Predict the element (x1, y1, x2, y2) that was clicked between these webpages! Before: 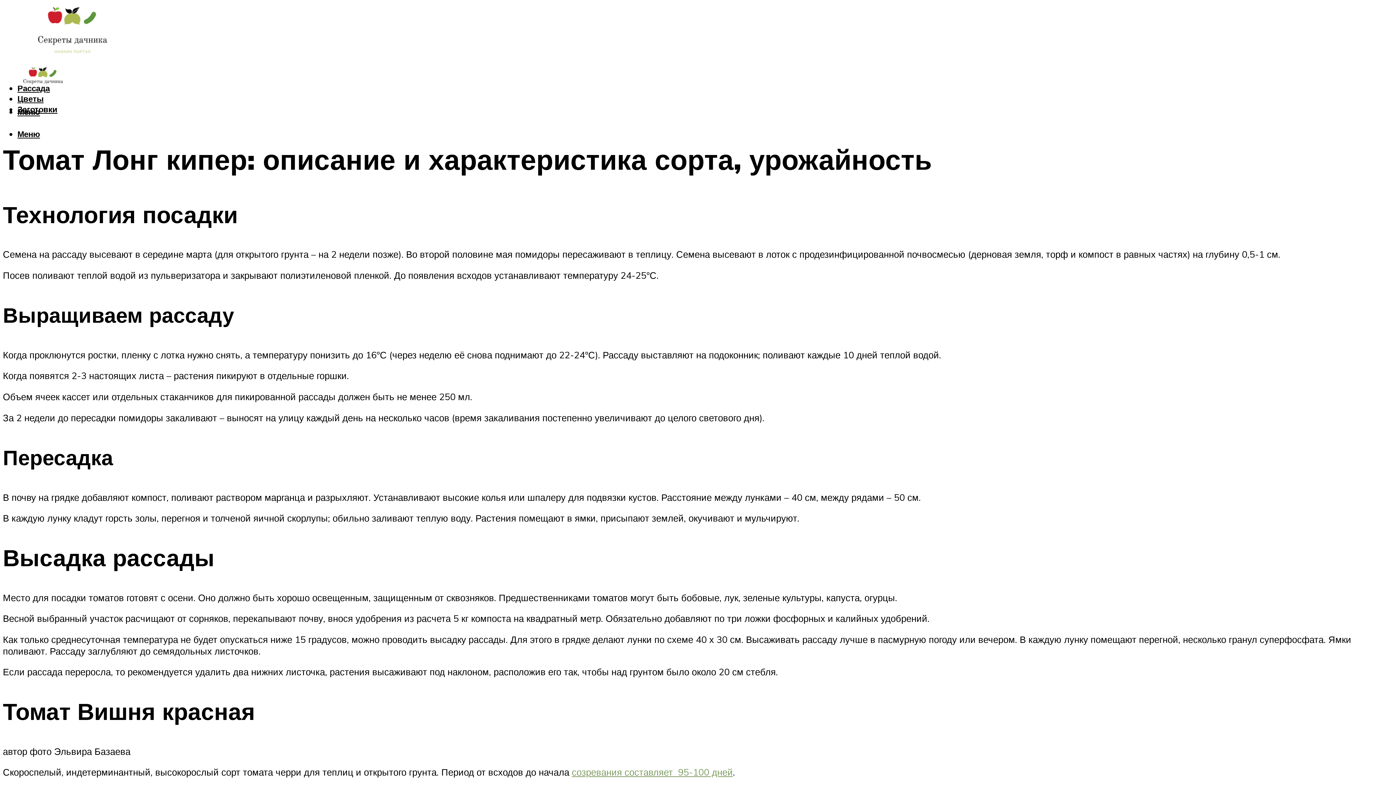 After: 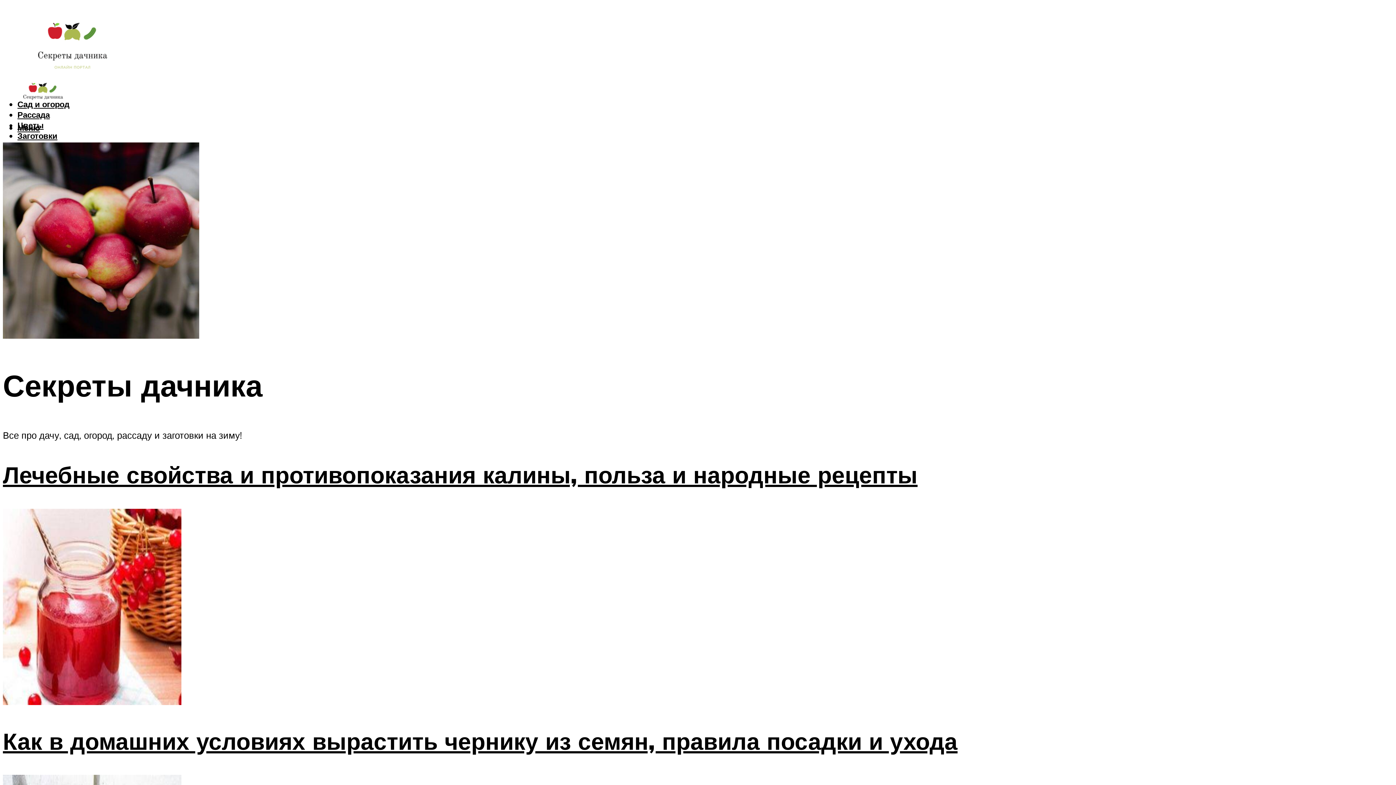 Action: bbox: (2, 57, 82, 92)